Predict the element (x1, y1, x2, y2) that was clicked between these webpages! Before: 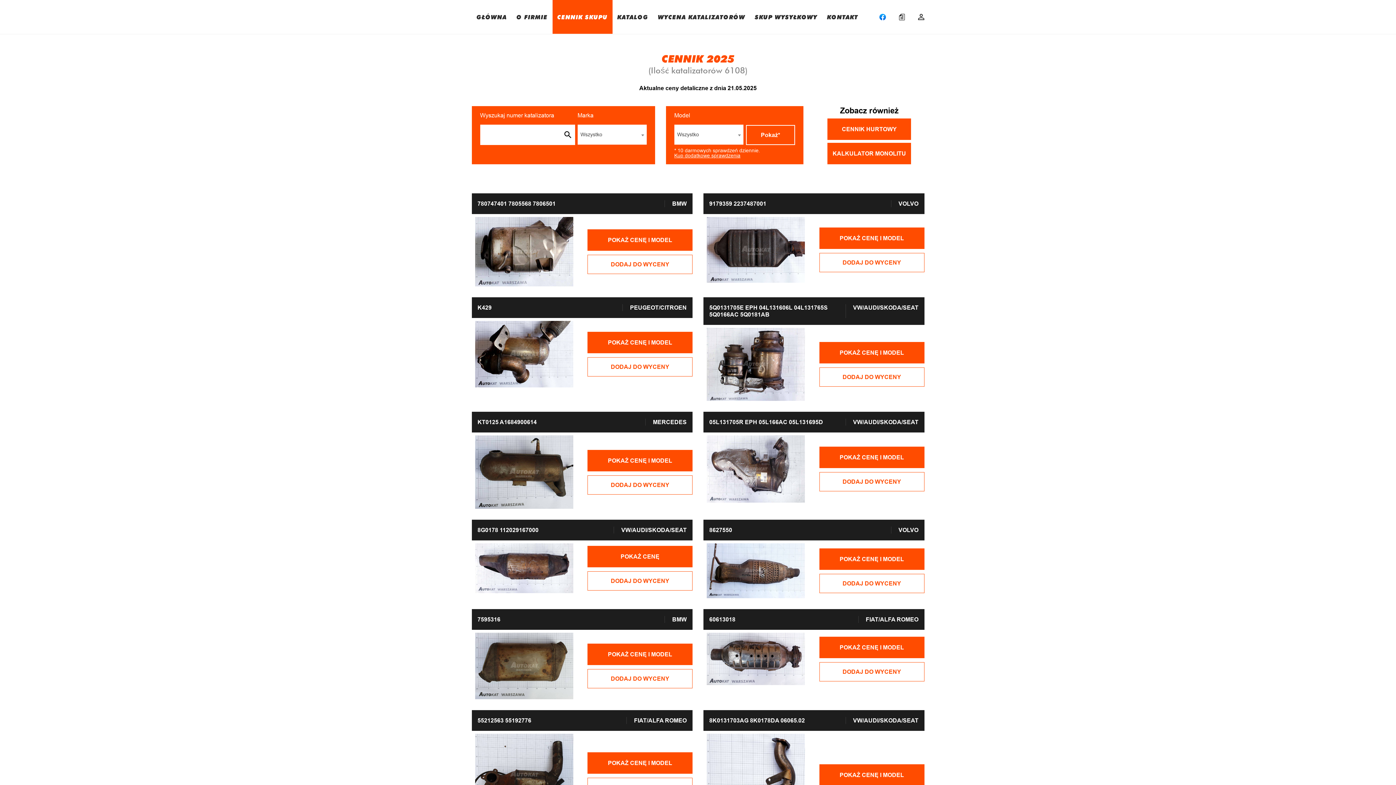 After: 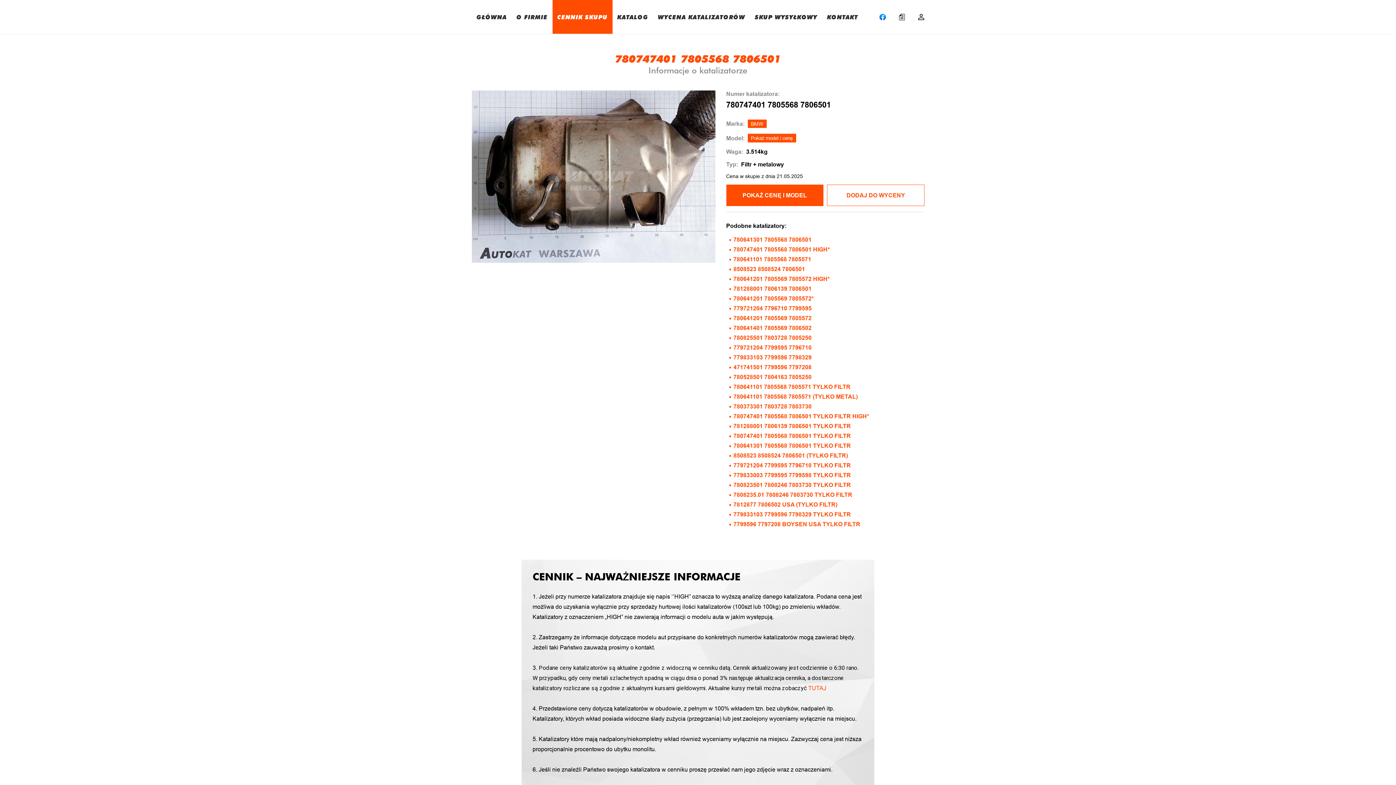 Action: bbox: (471, 217, 576, 286)